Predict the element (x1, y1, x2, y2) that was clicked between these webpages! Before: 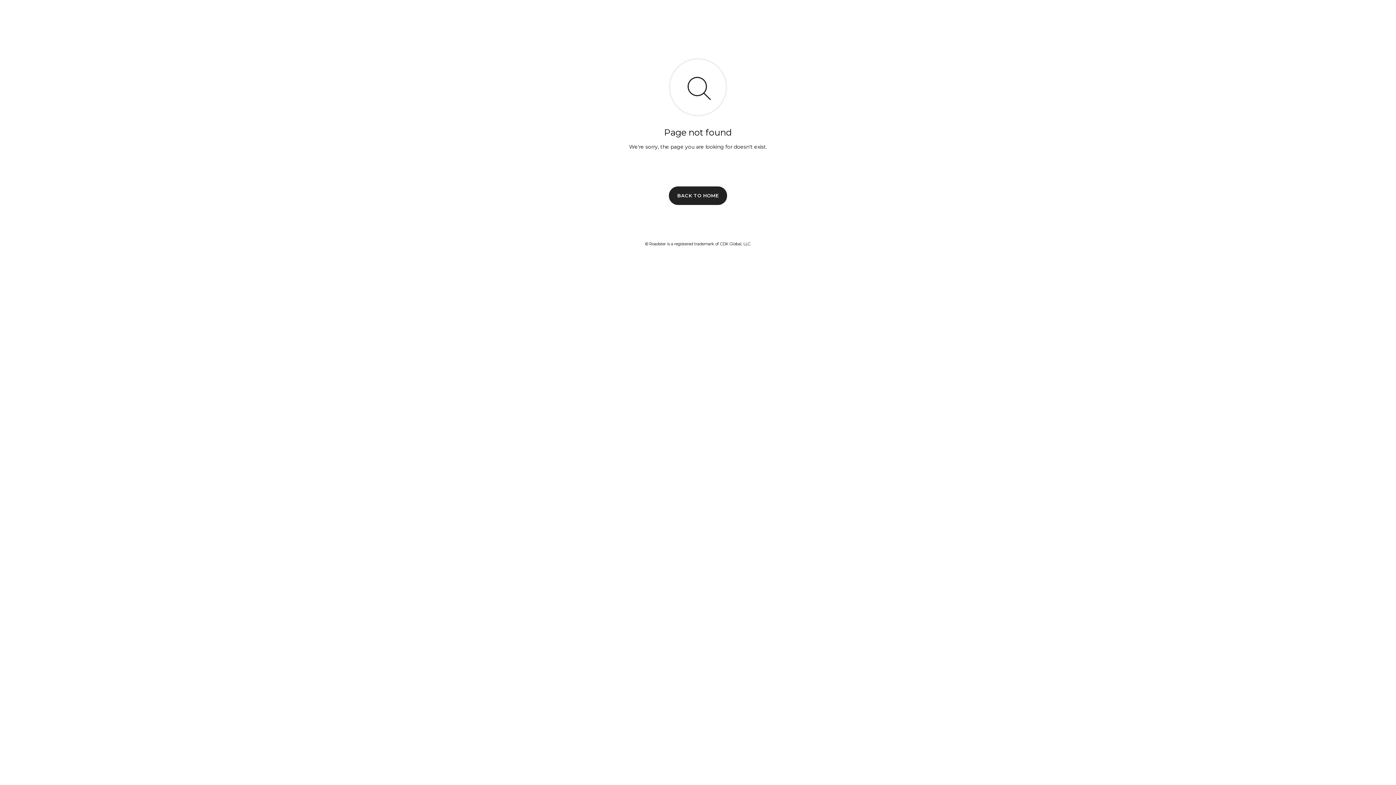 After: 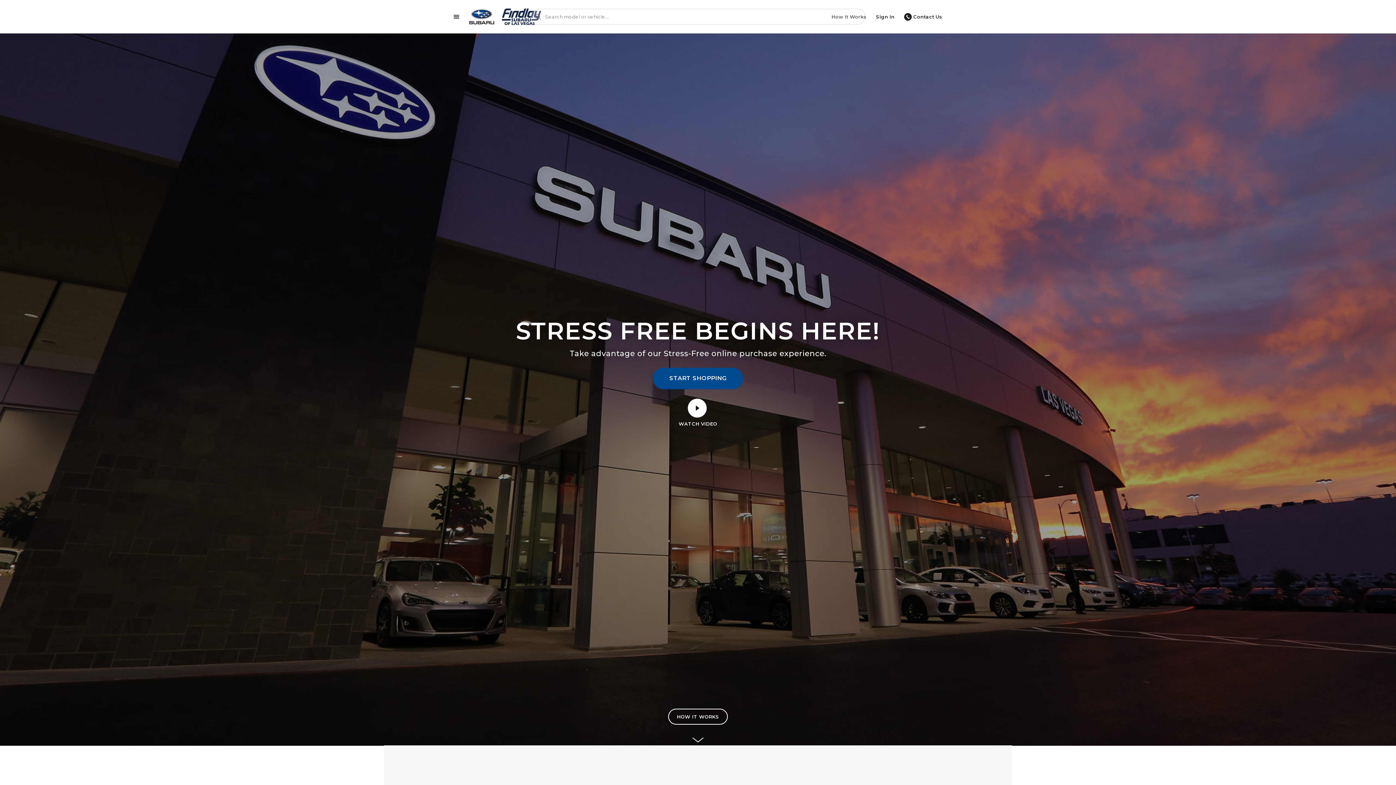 Action: label: BACK TO HOME bbox: (669, 186, 727, 204)